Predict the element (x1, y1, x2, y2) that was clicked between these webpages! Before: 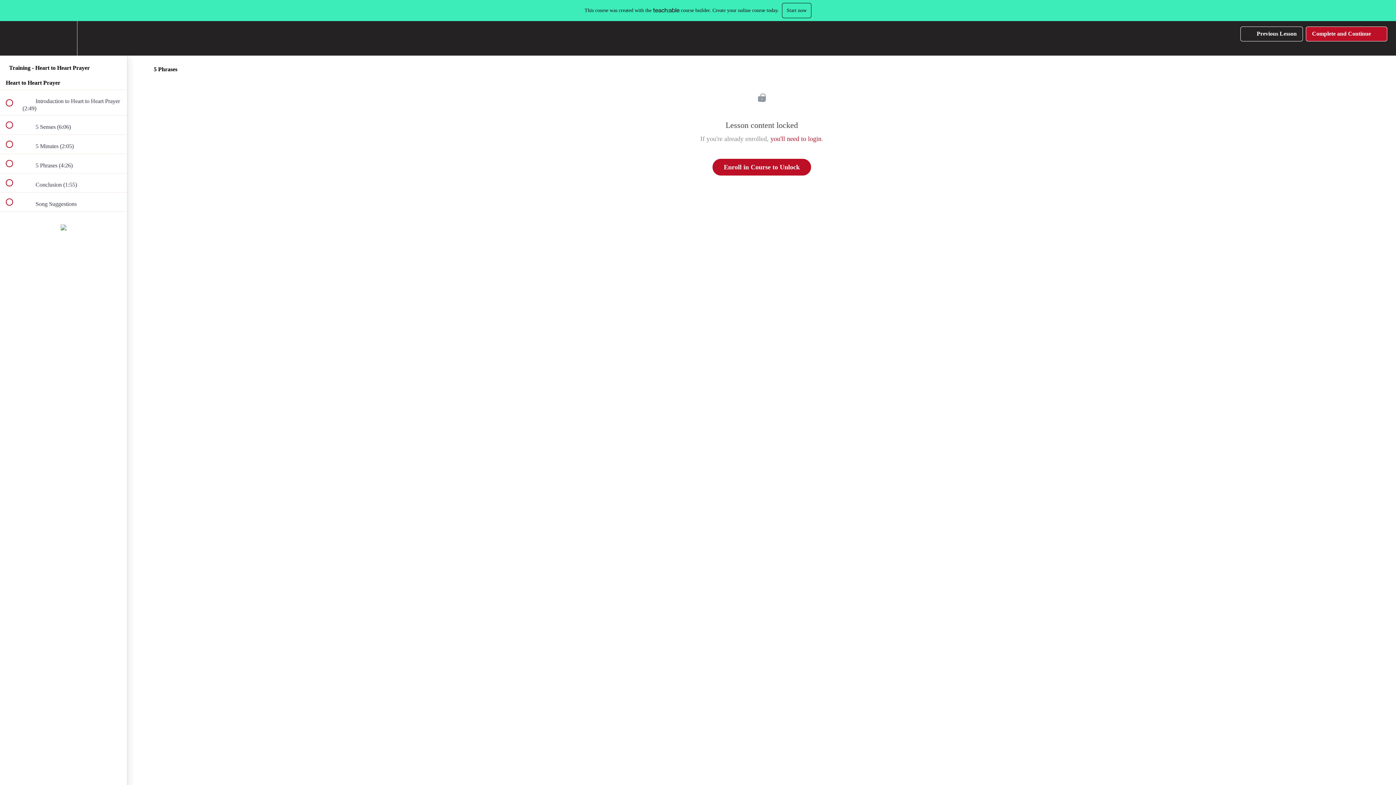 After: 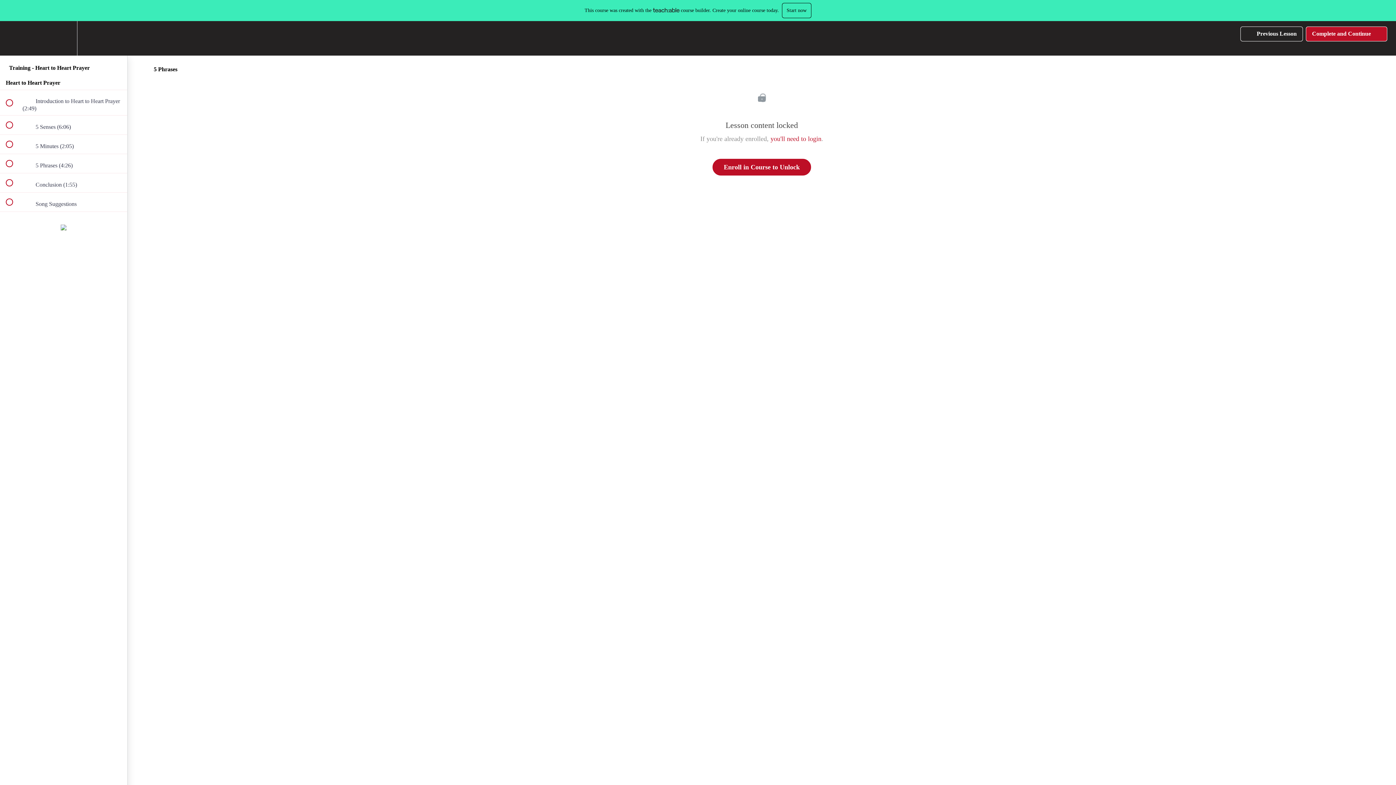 Action: label: Complete and Continue
  bbox: (1306, 26, 1387, 41)